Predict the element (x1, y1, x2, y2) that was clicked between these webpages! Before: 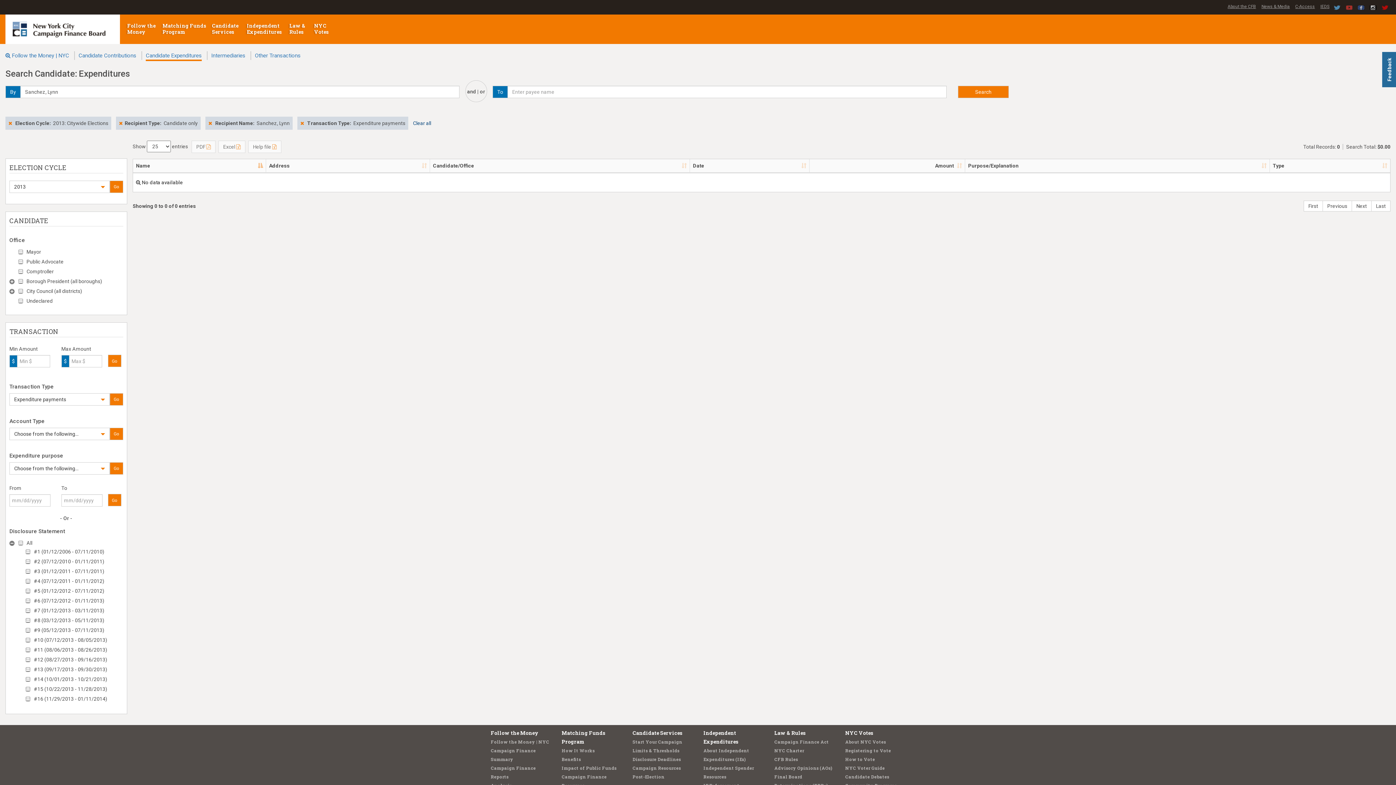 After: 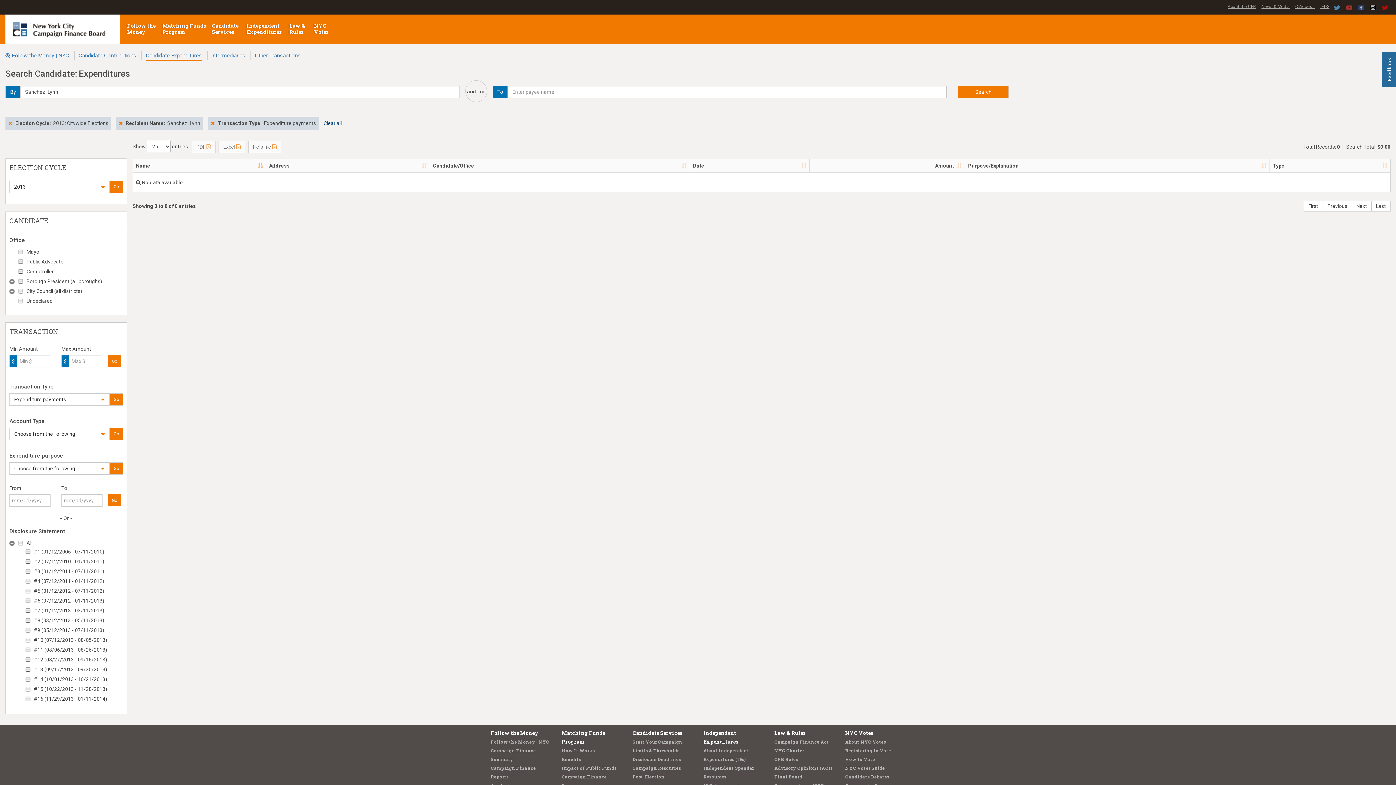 Action: bbox: (107, 494, 121, 506) label: Go